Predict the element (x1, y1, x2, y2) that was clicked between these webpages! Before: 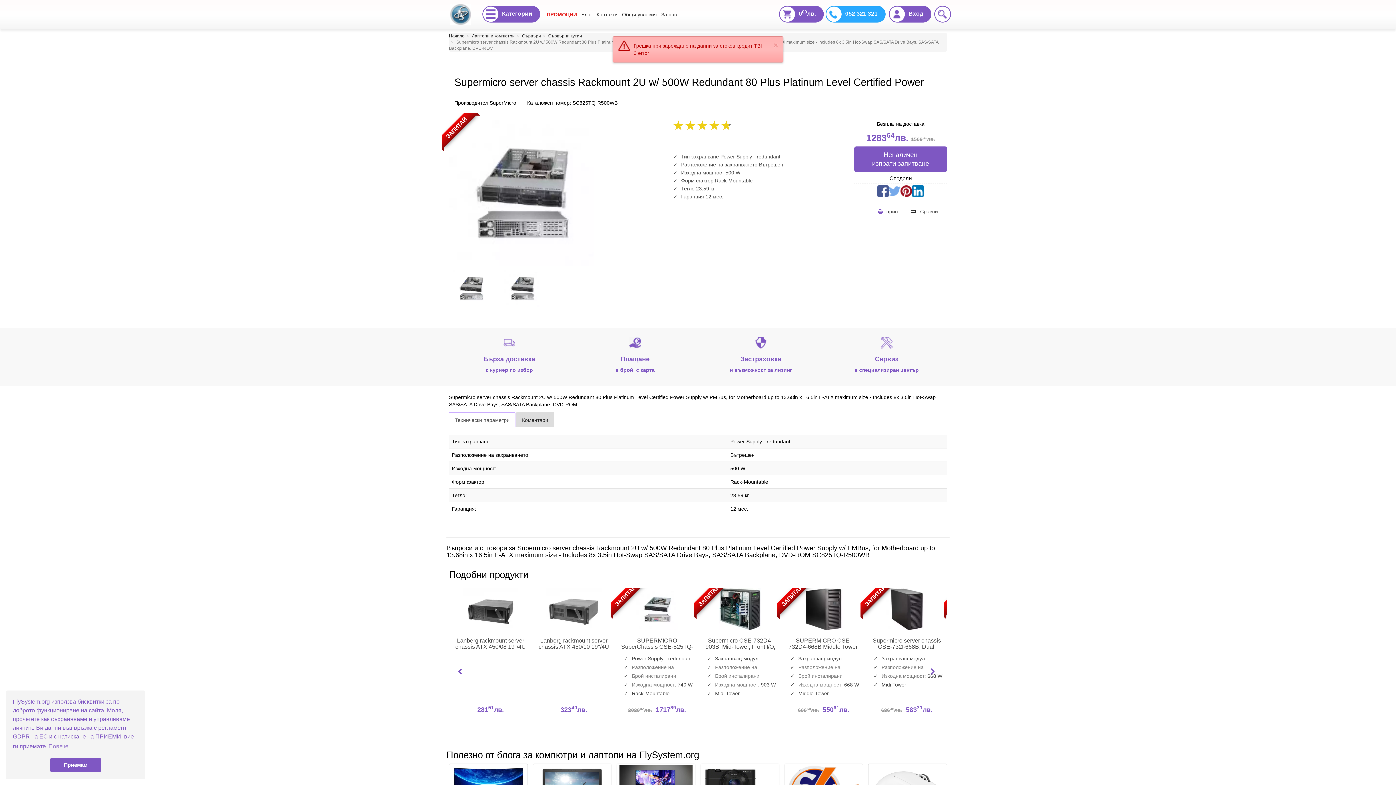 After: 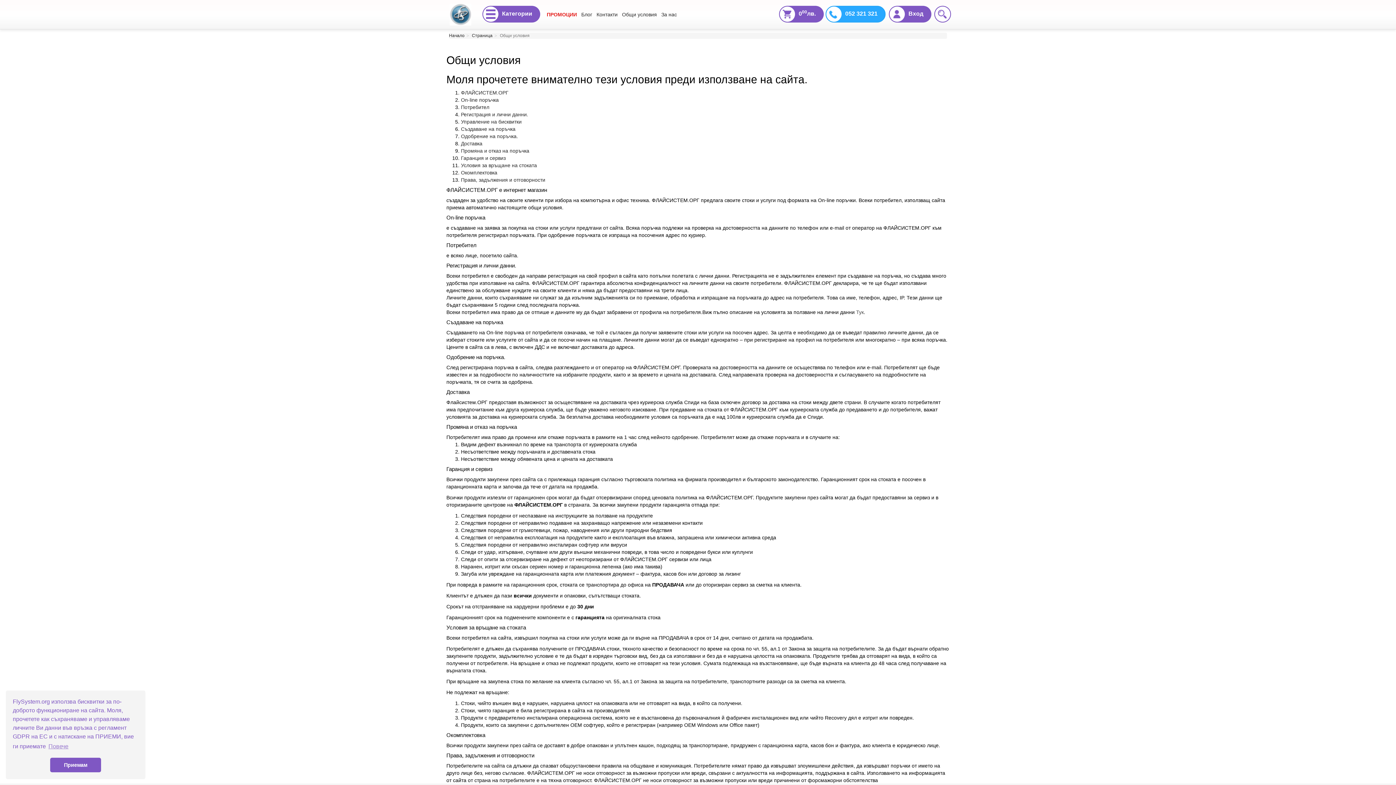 Action: bbox: (620, 0, 659, 29) label: Общи условия